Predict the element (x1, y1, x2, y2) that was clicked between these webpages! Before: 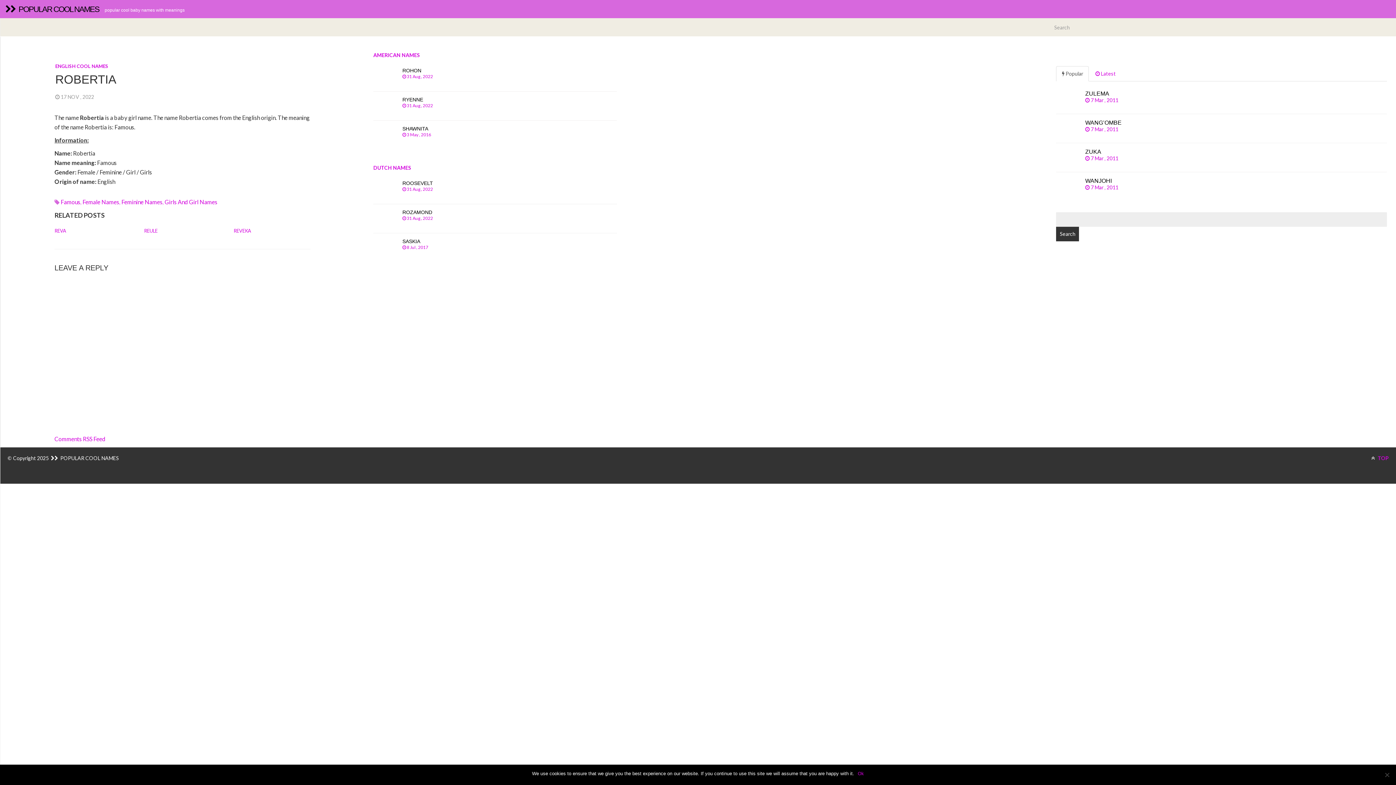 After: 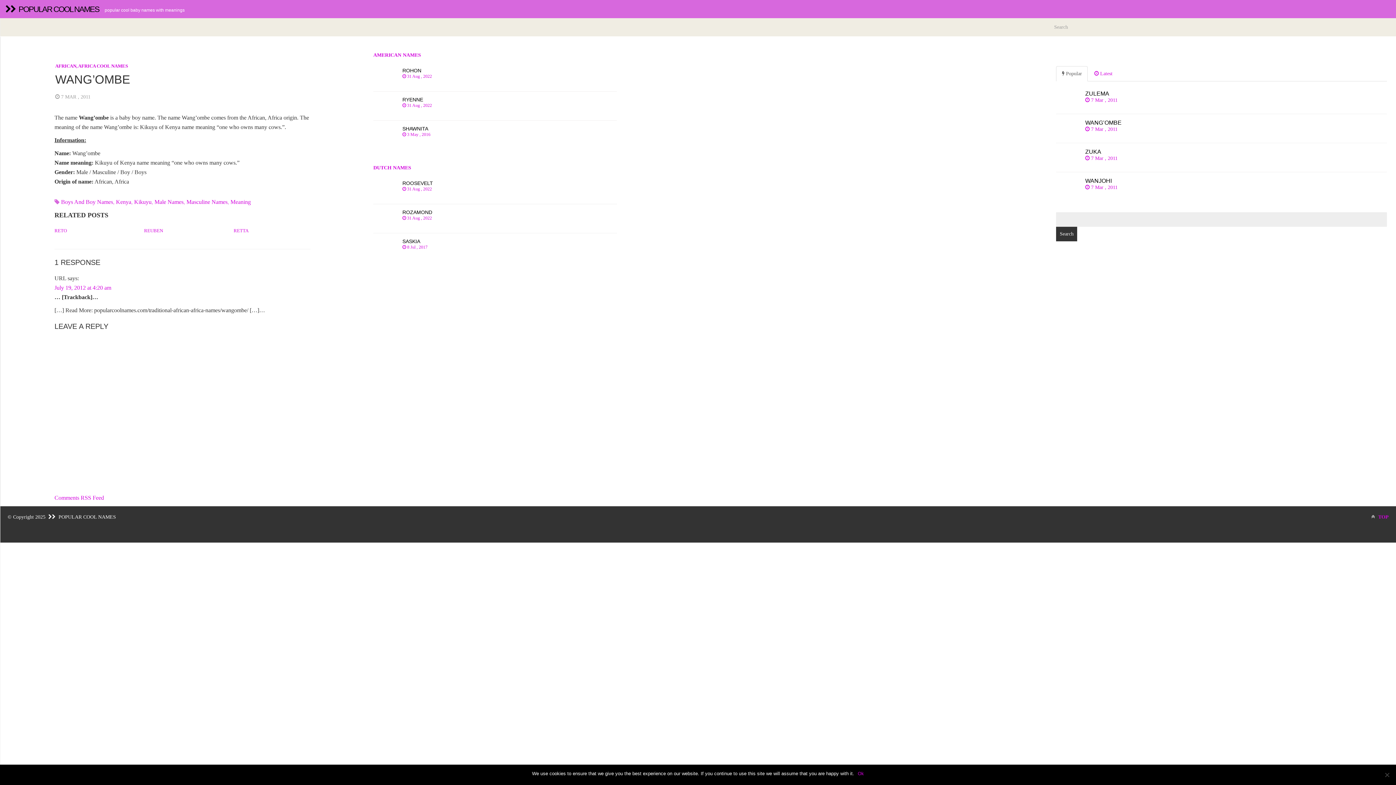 Action: bbox: (1056, 114, 1387, 143) label: WANG’OMBE
 7 Mar , 2011  